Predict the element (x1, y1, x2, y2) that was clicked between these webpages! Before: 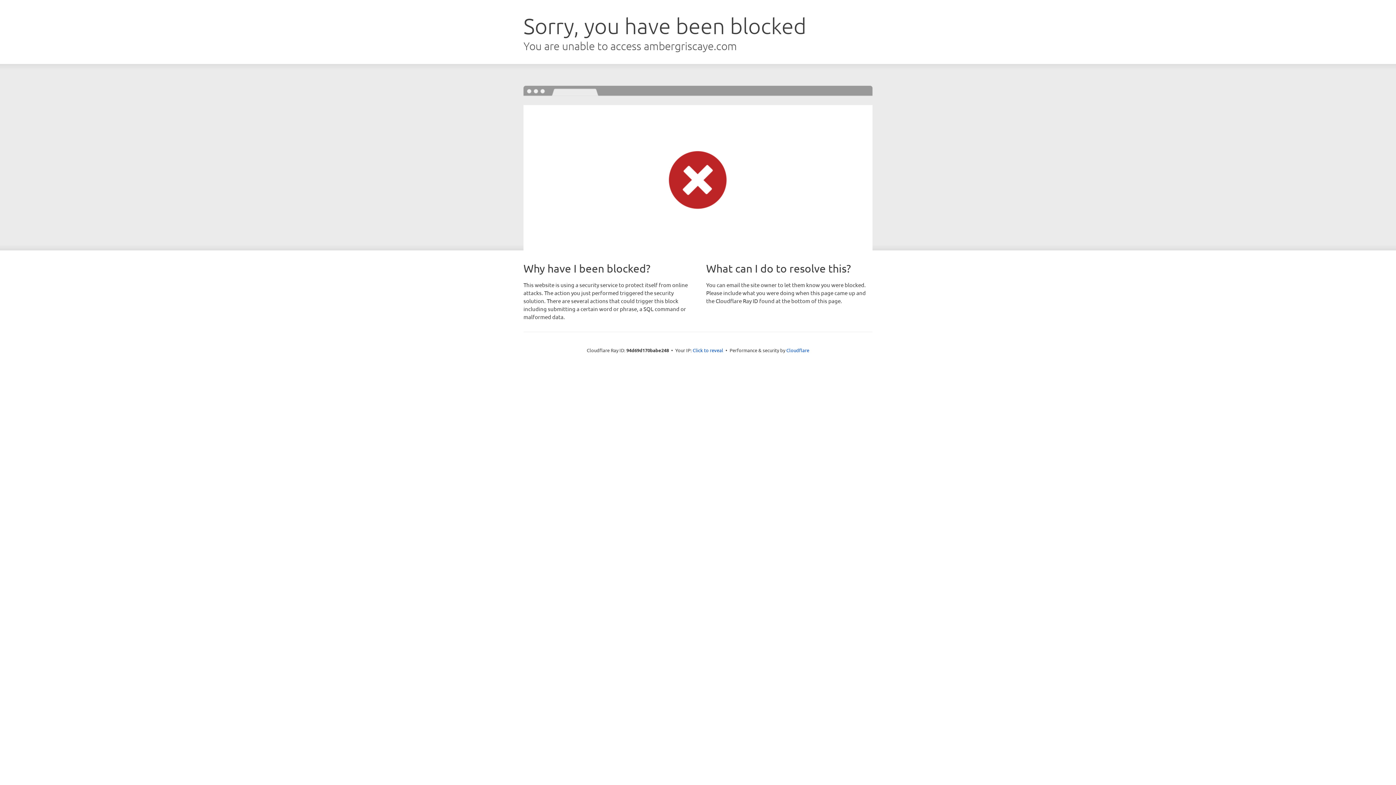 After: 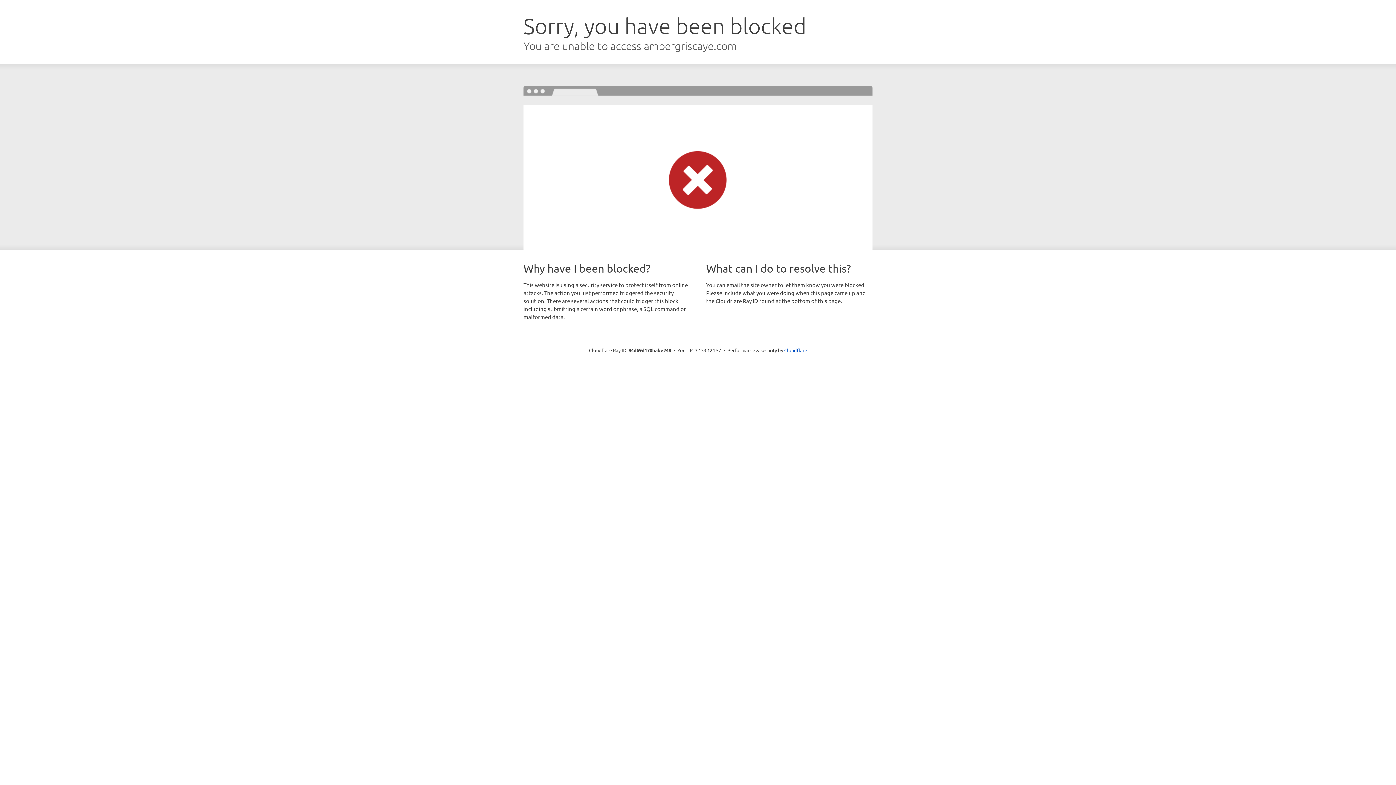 Action: bbox: (692, 346, 723, 353) label: Click to reveal